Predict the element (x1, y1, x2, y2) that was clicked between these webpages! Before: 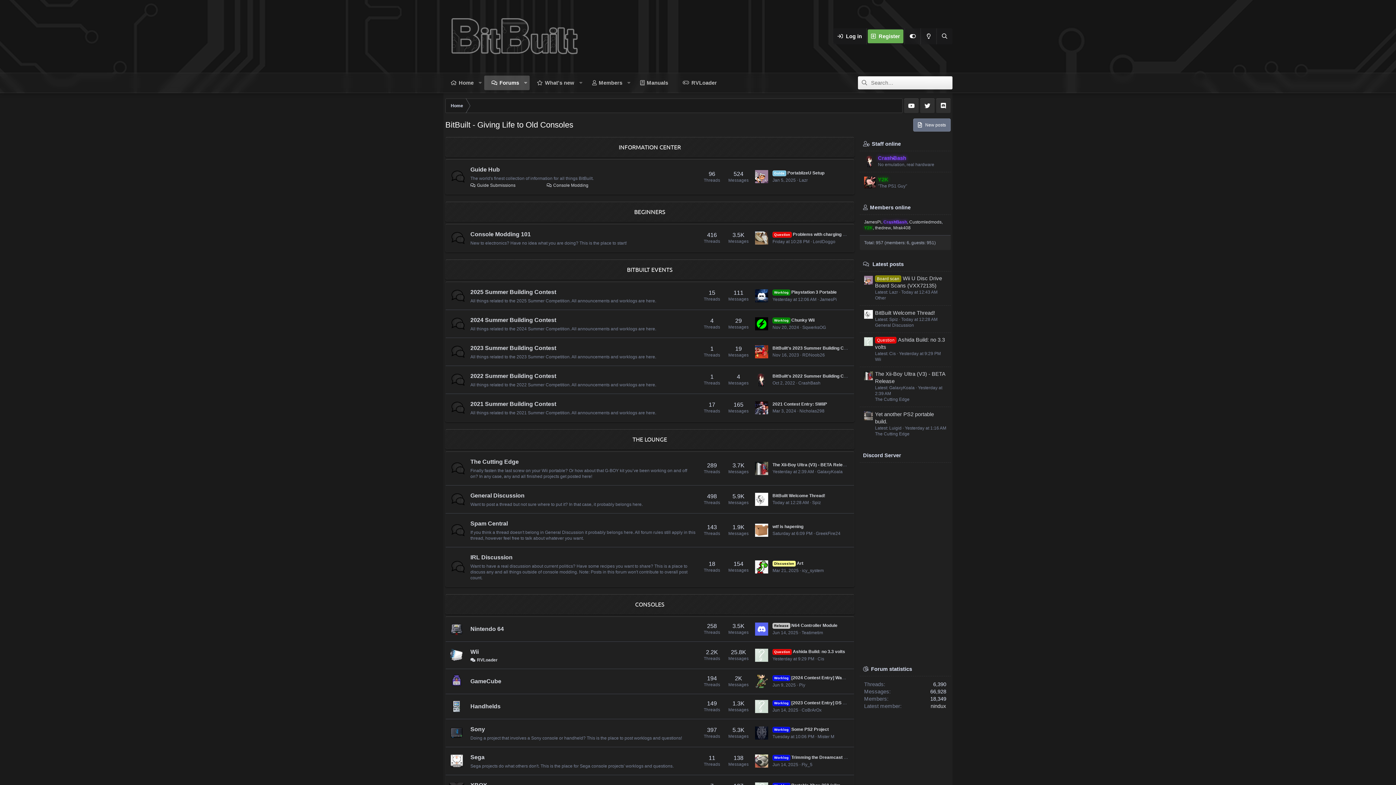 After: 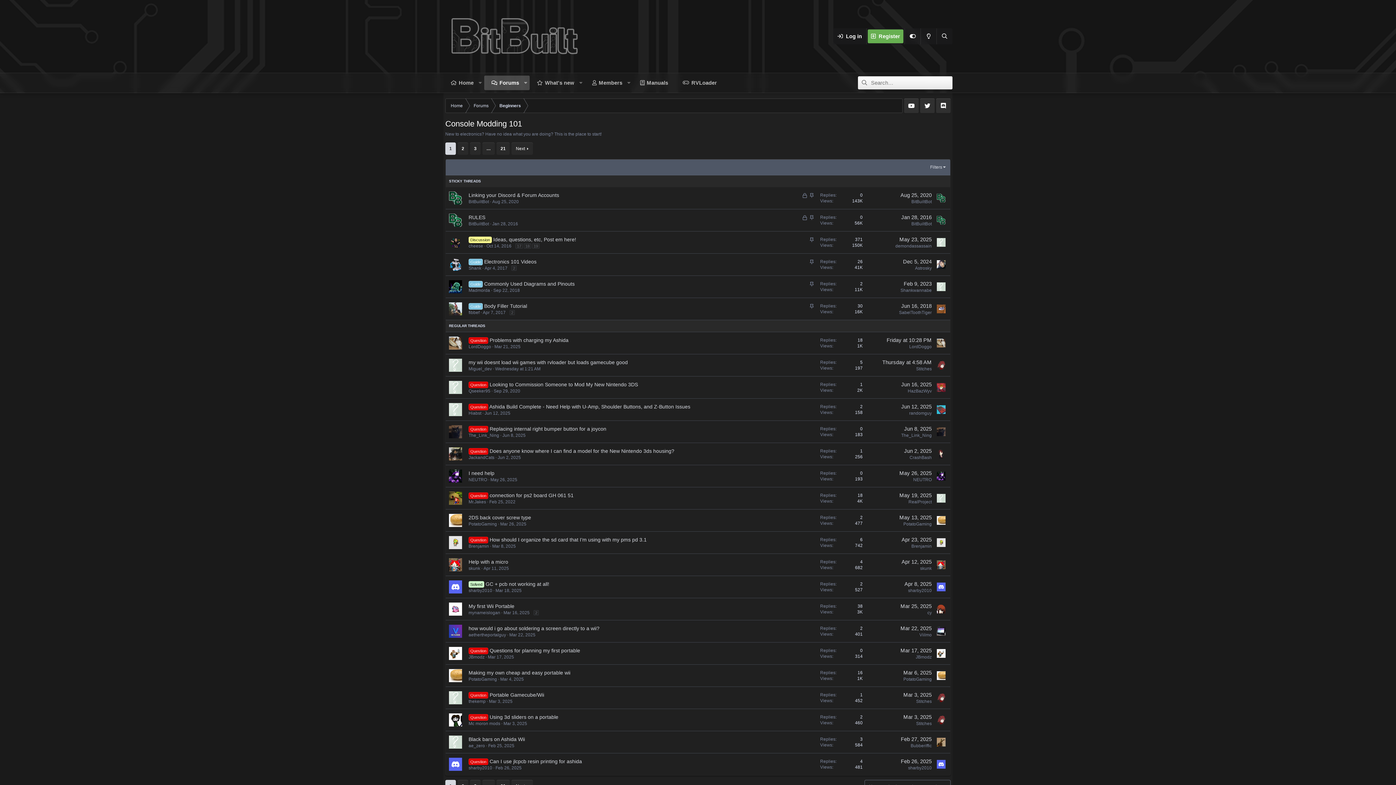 Action: label: Console Modding 101 bbox: (470, 231, 530, 237)